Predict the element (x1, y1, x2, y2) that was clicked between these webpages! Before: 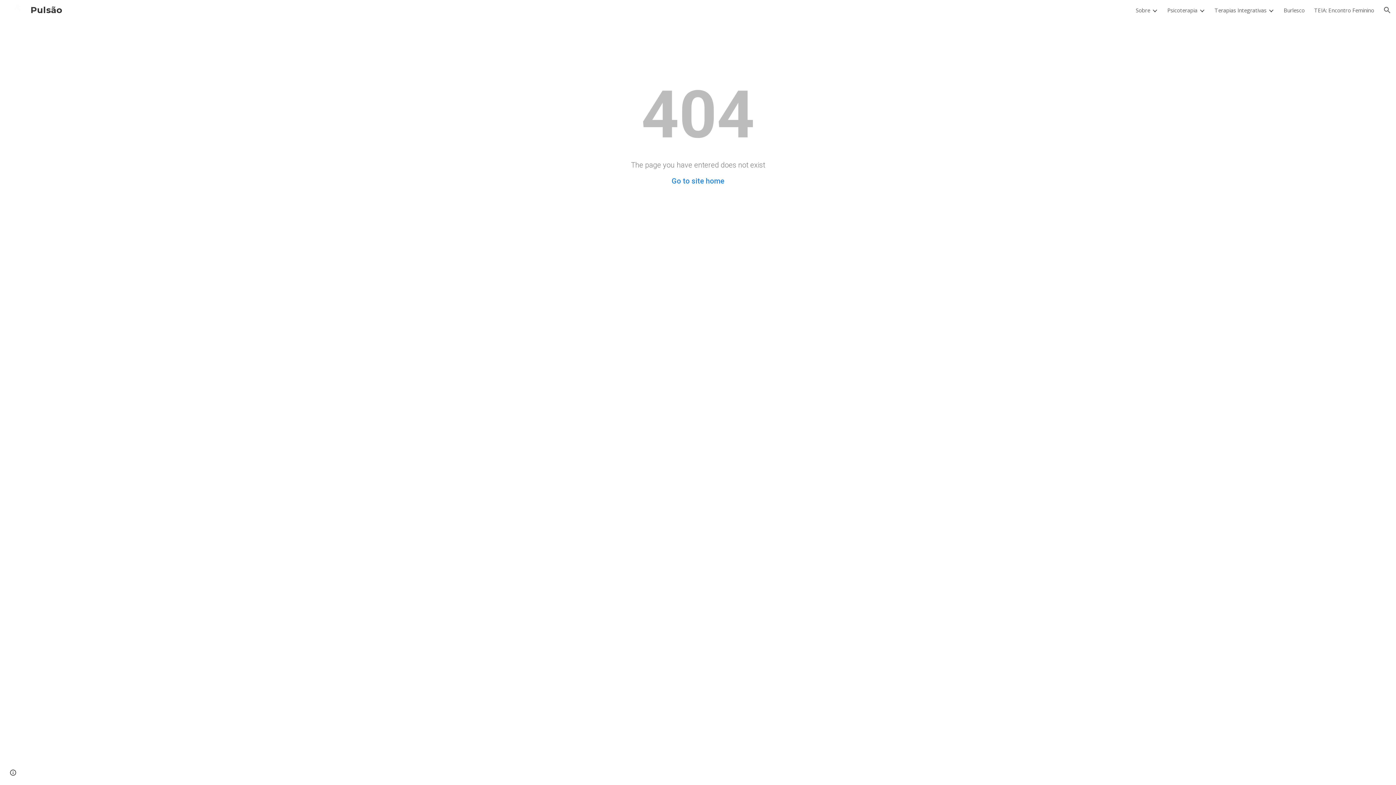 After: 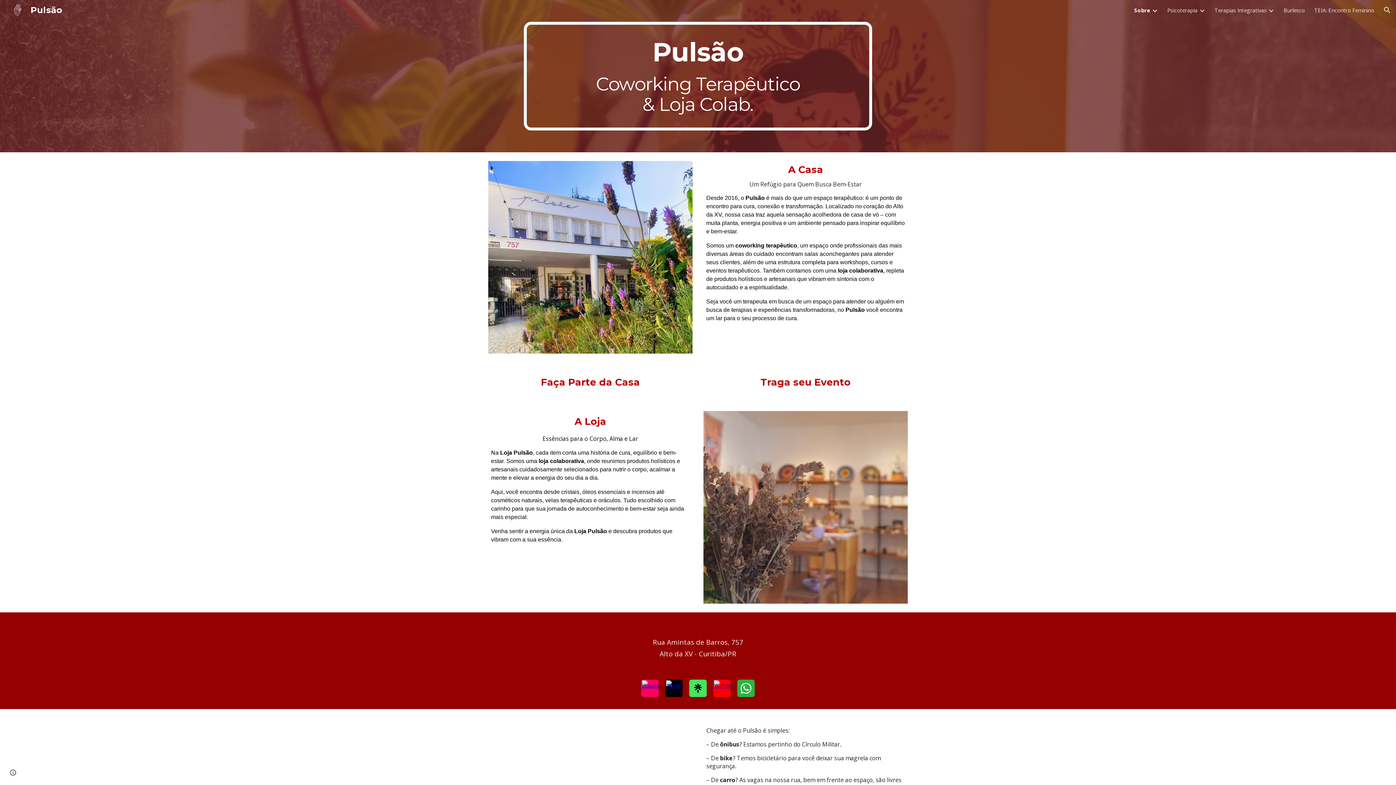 Action: bbox: (1136, 6, 1150, 13) label: Sobre